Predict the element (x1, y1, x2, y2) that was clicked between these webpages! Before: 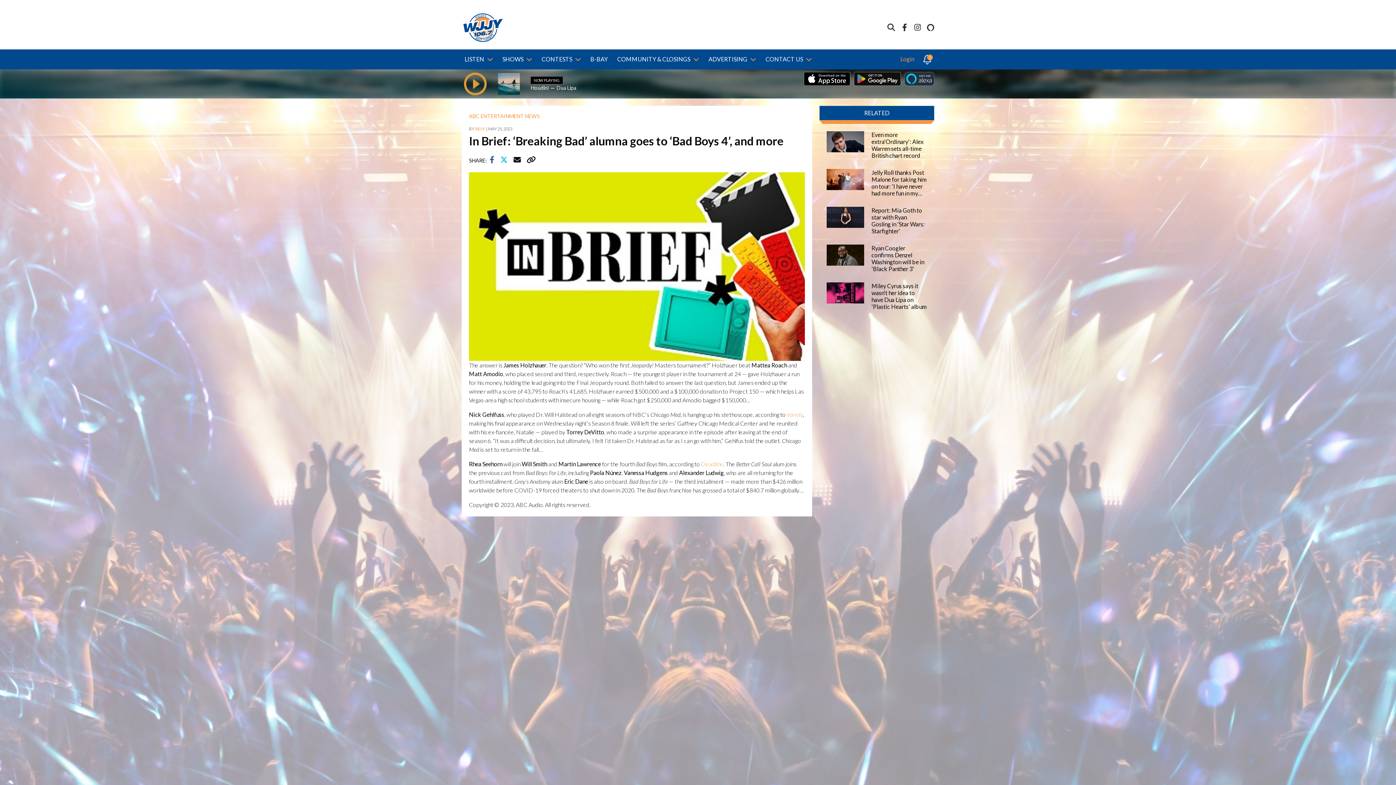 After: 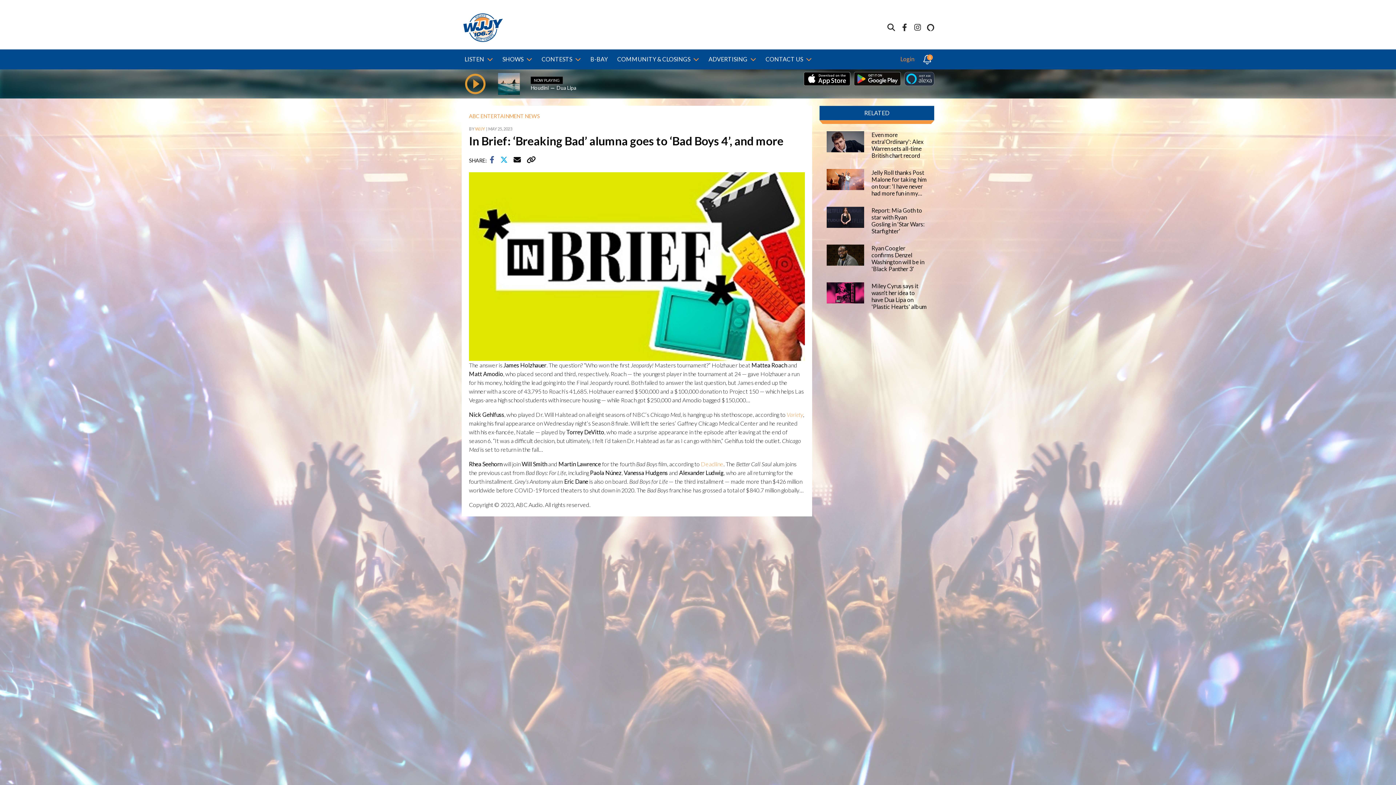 Action: bbox: (461, 69, 489, 98)